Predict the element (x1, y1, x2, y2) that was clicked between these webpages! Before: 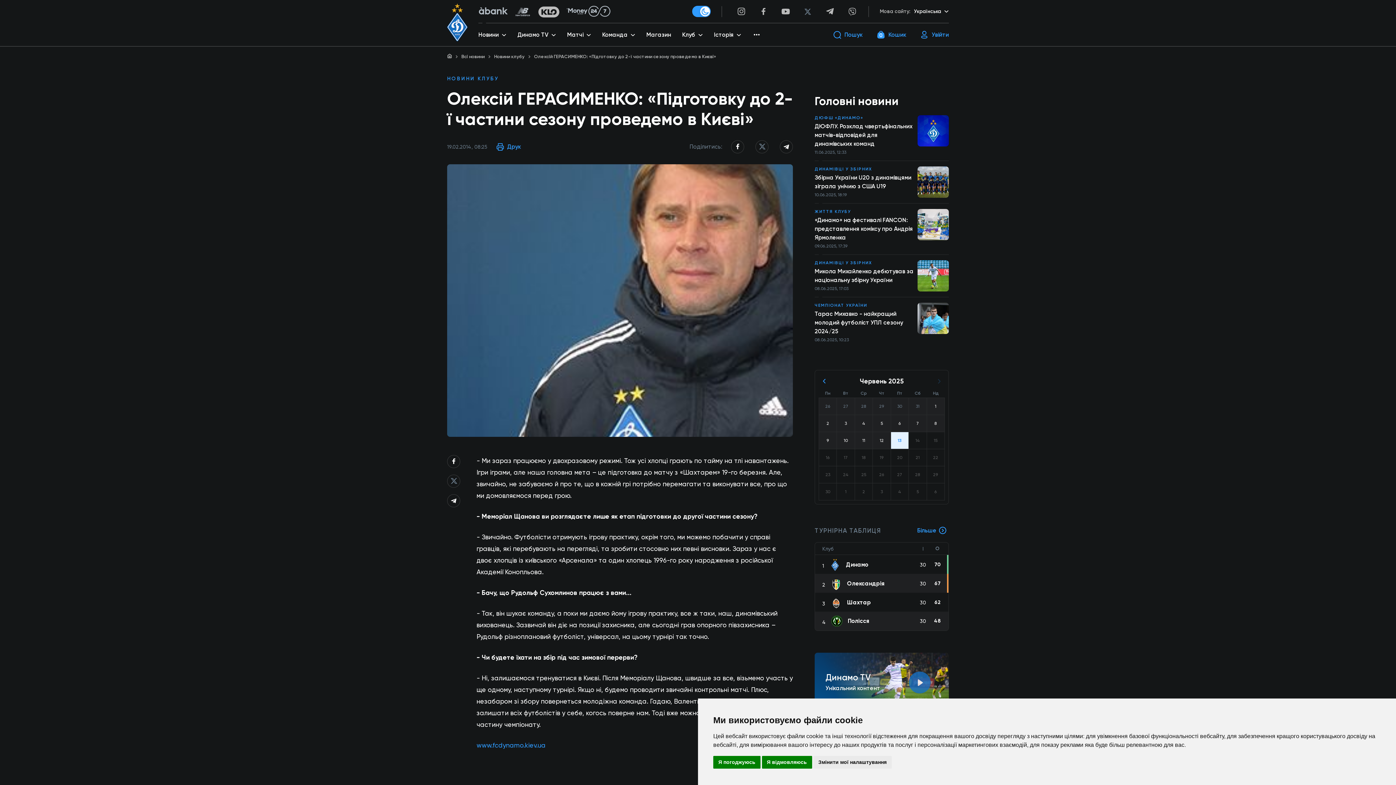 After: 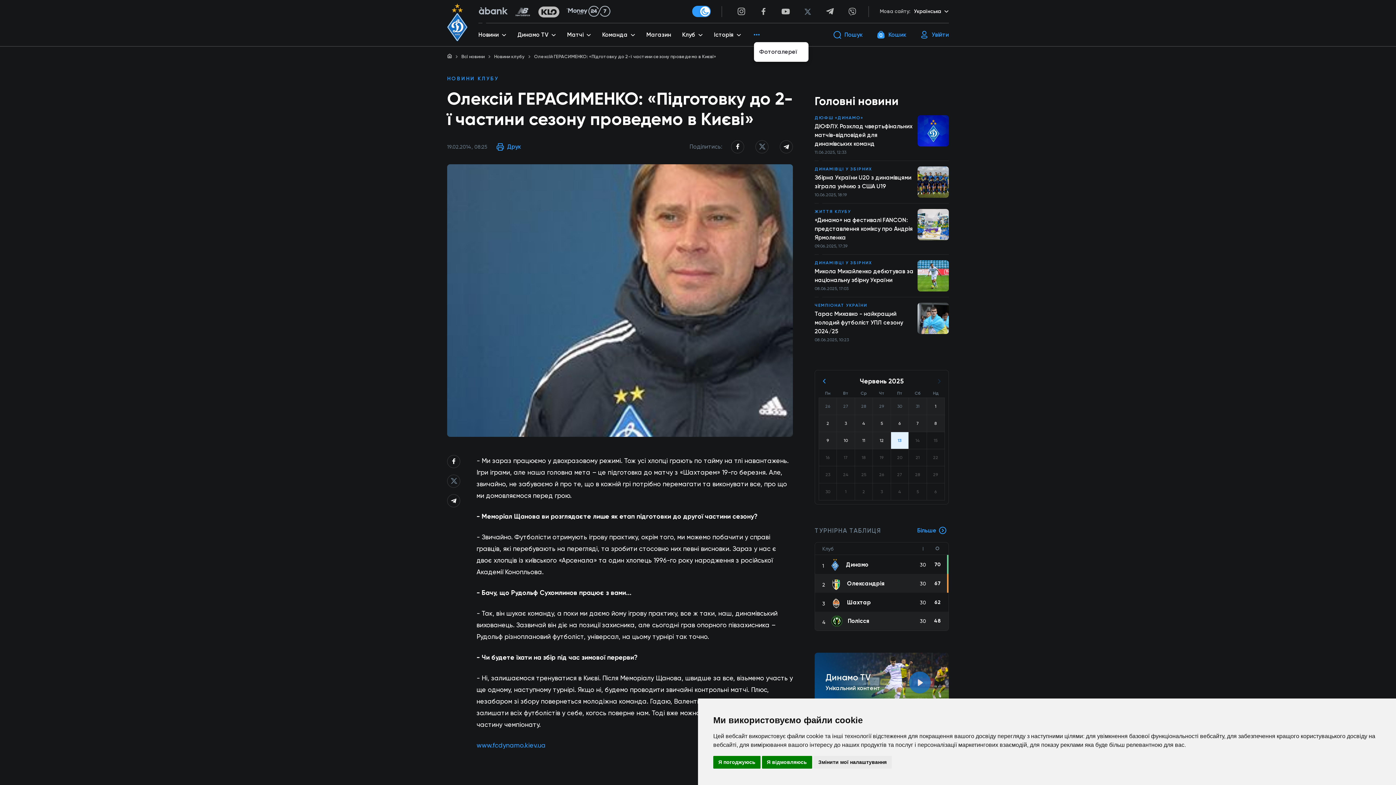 Action: bbox: (754, 30, 759, 39)